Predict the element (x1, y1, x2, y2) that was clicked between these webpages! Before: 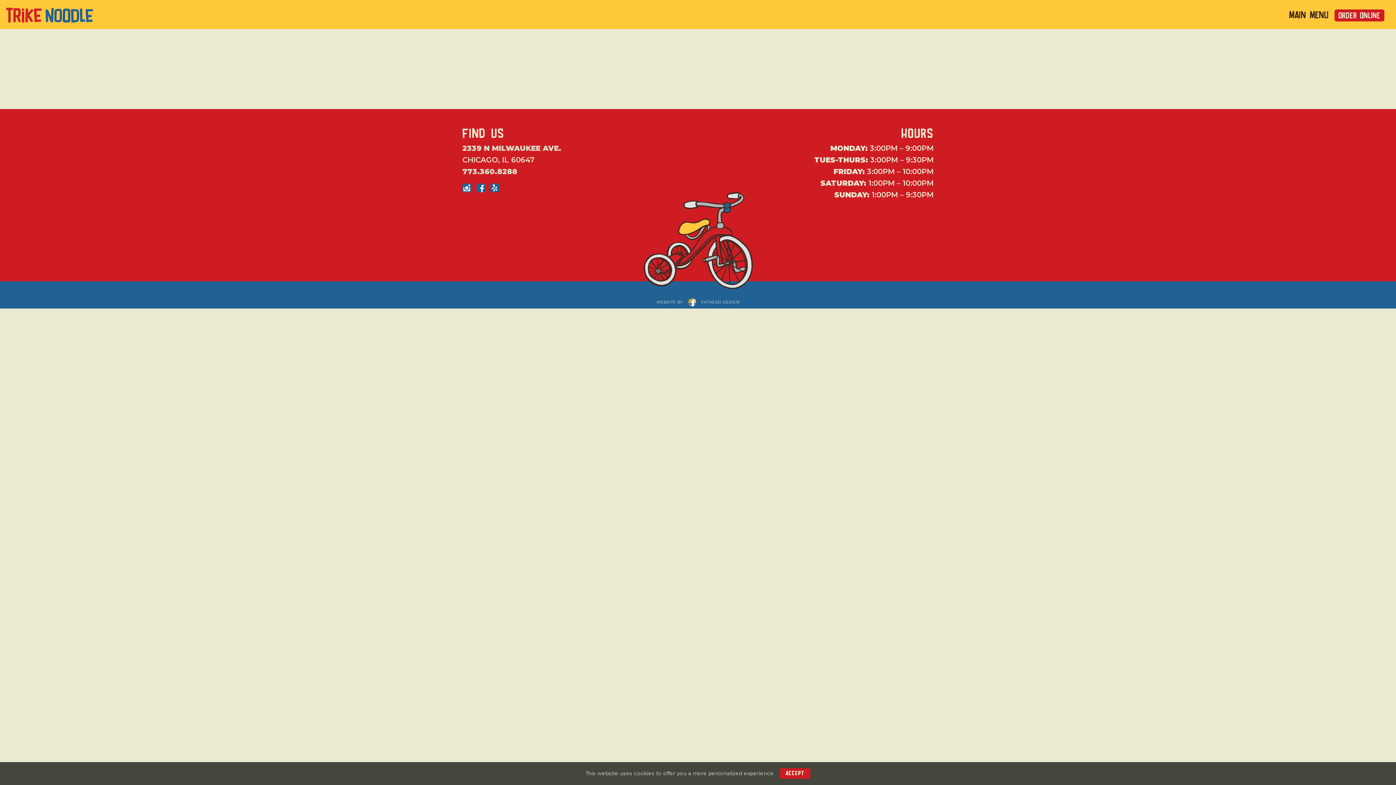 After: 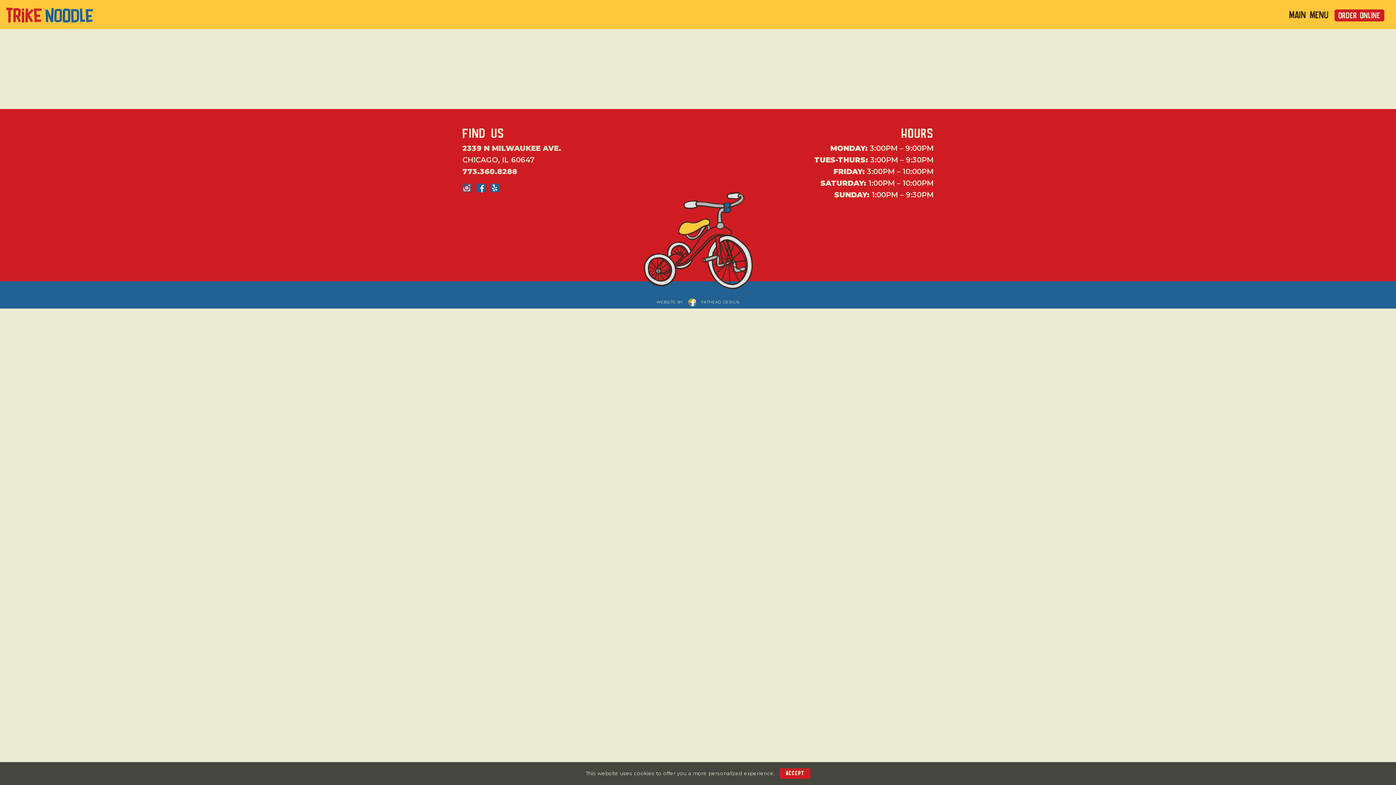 Action: bbox: (462, 183, 471, 192) label: Follow on Instagram